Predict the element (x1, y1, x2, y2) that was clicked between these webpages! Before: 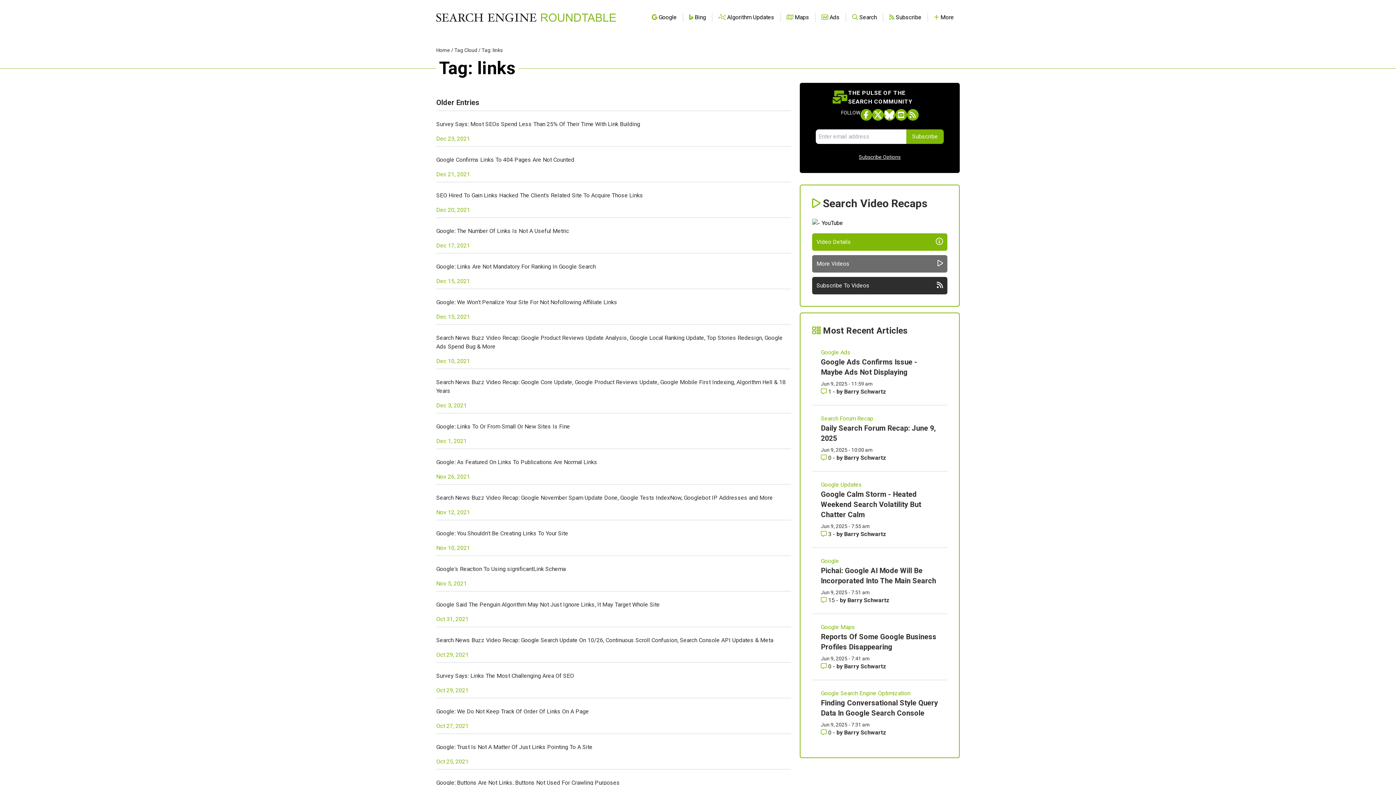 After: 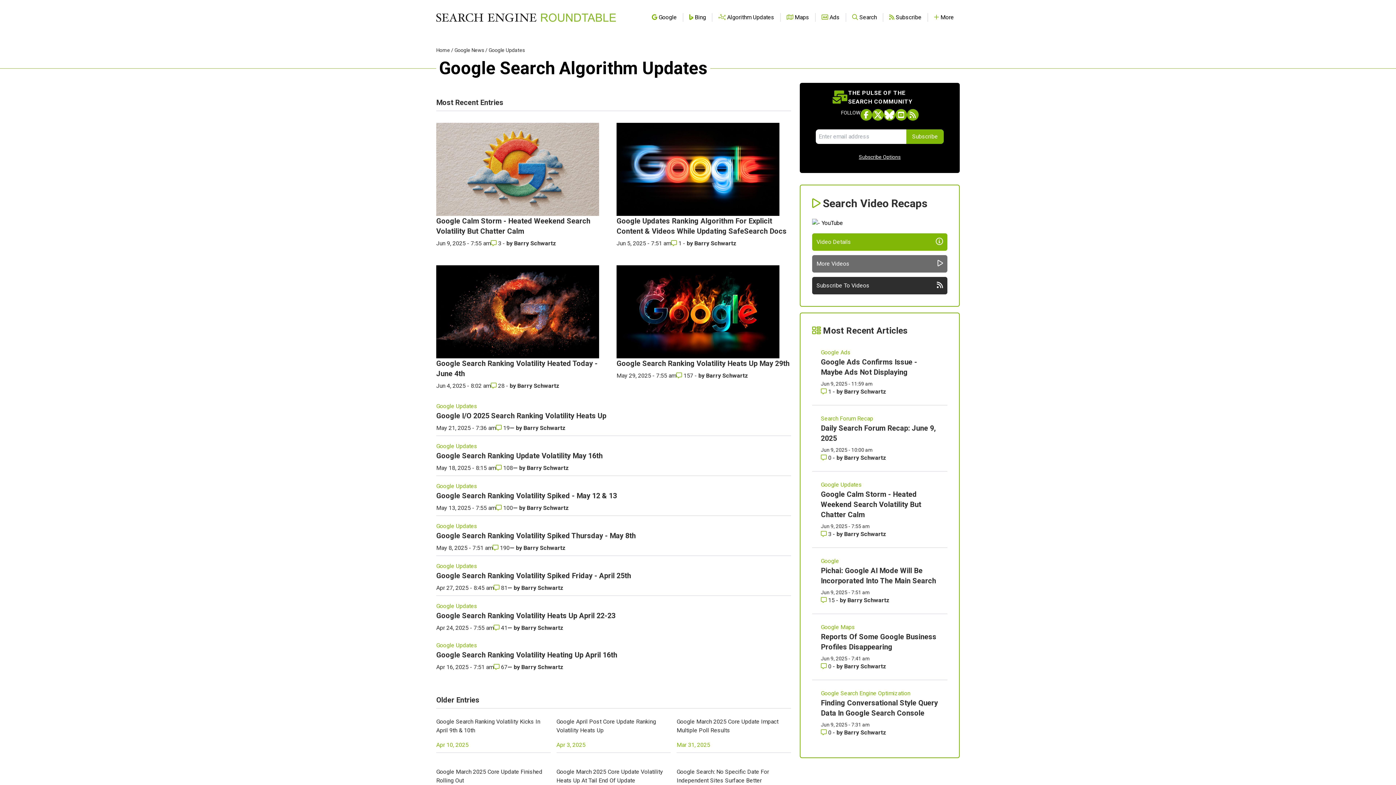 Action: bbox: (718, 13, 774, 20) label:  Algorithm Updates